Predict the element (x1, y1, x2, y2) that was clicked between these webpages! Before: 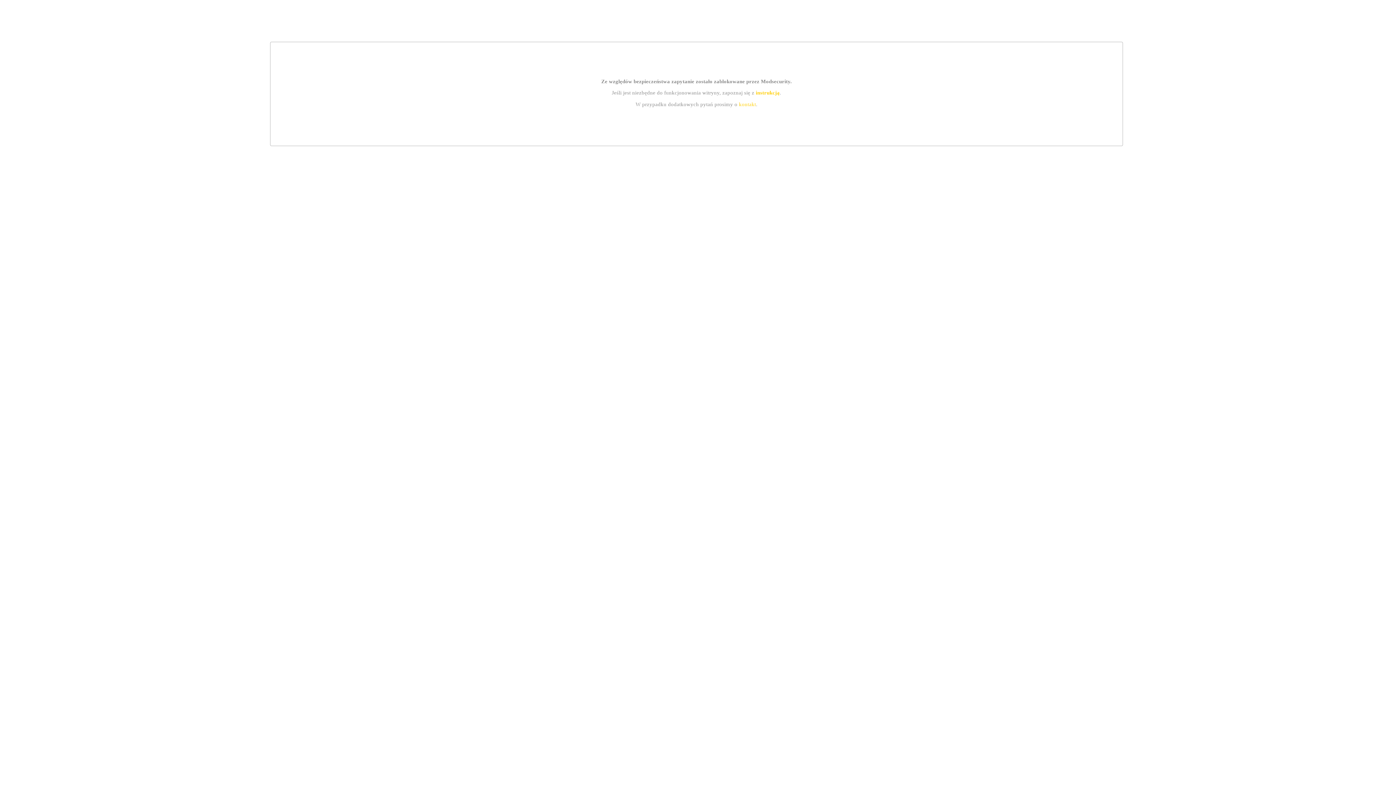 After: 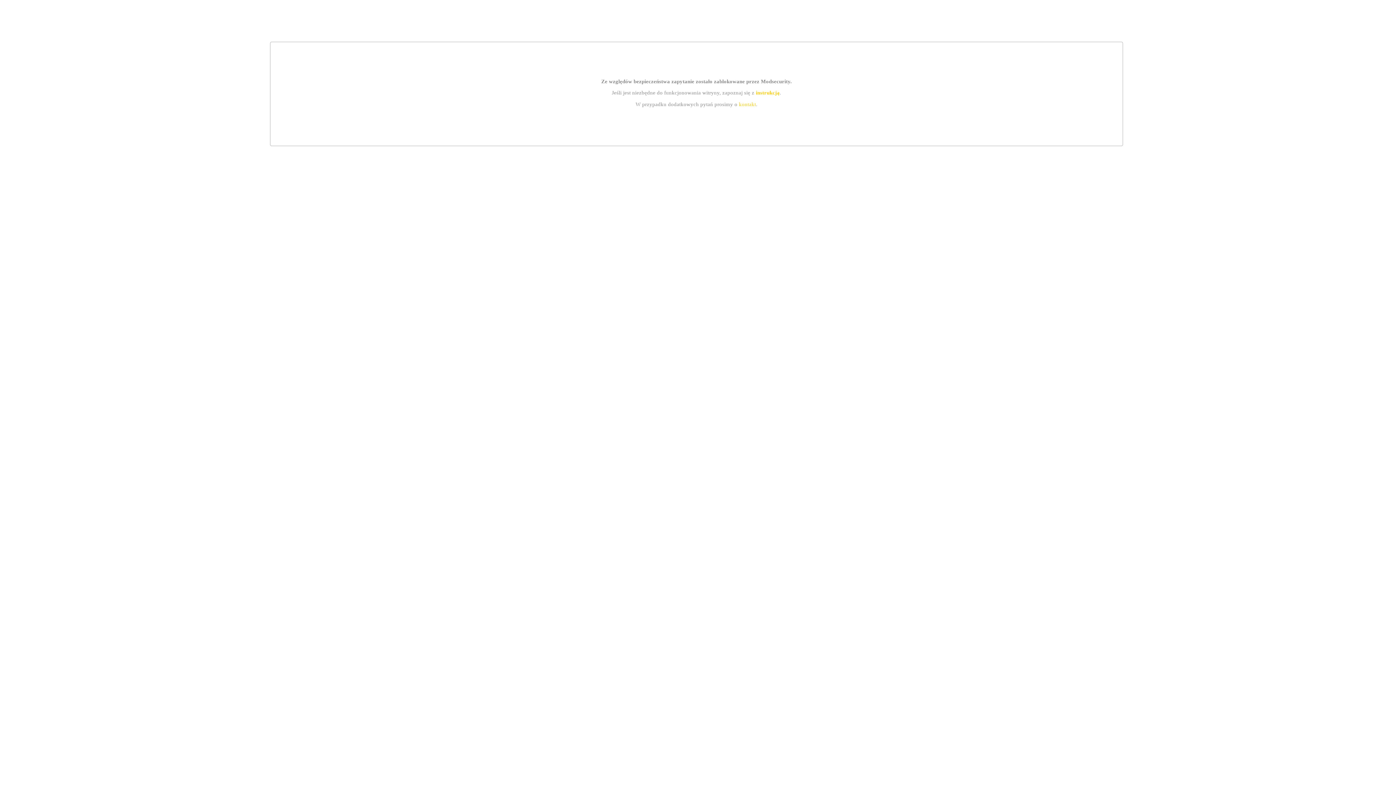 Action: bbox: (739, 101, 756, 107) label: kontakt